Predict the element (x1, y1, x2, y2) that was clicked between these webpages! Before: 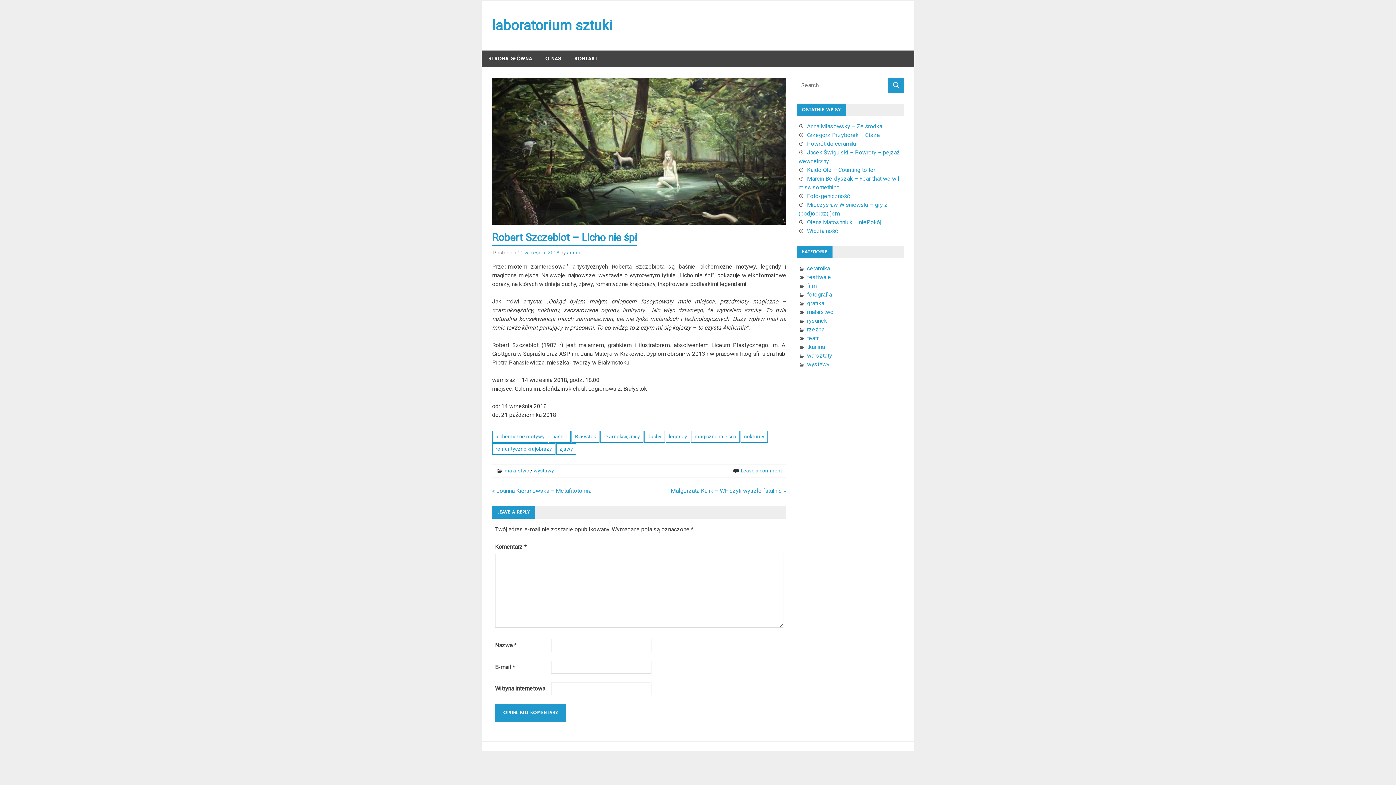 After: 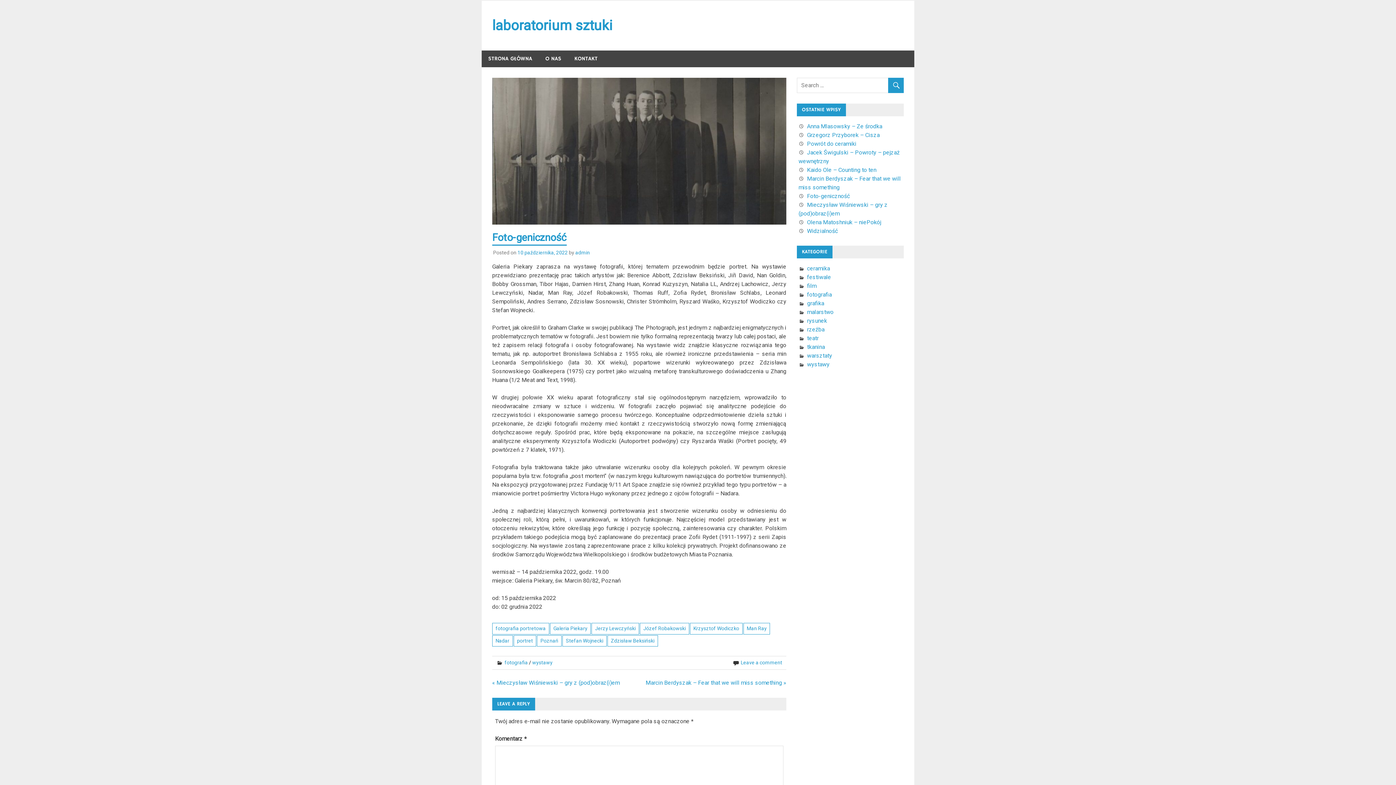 Action: bbox: (807, 192, 850, 199) label: Foto-geniczność